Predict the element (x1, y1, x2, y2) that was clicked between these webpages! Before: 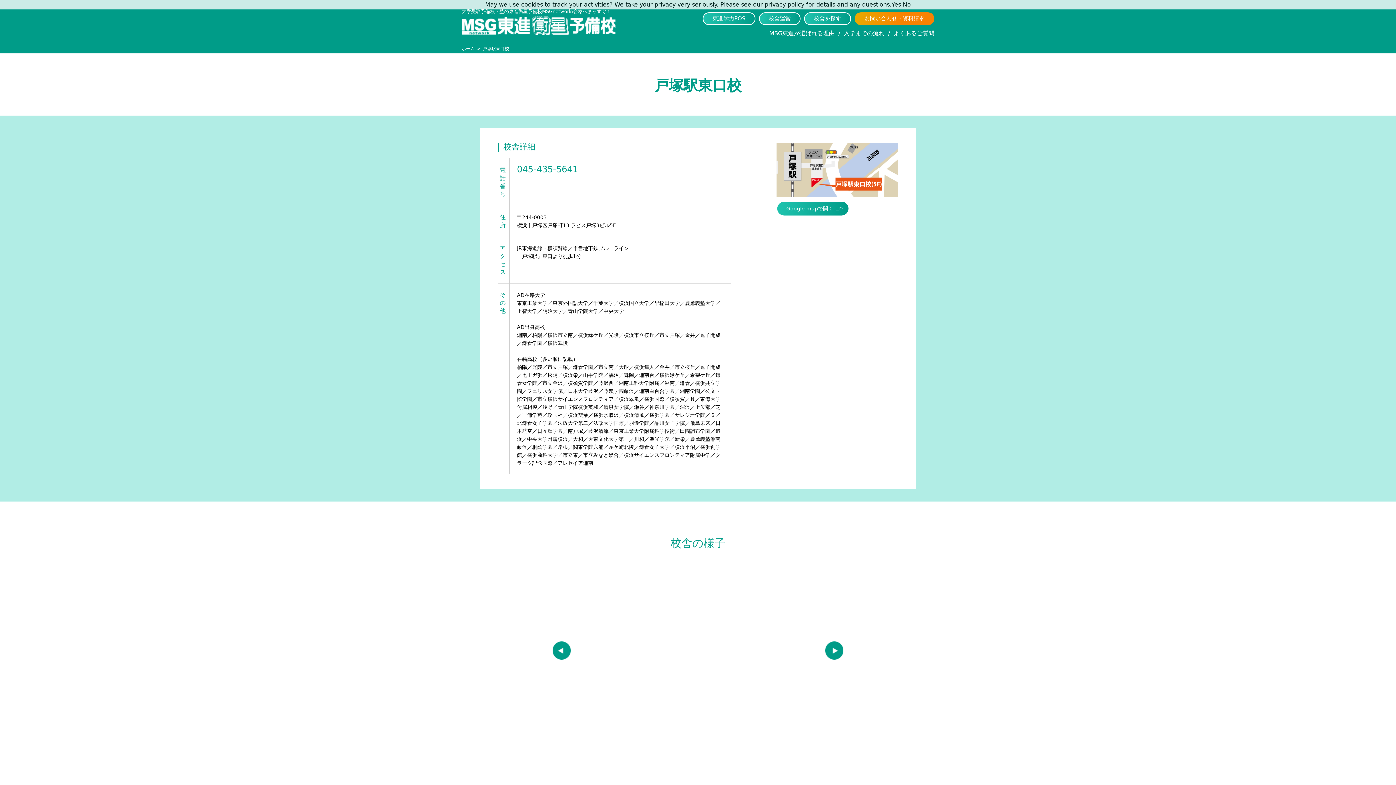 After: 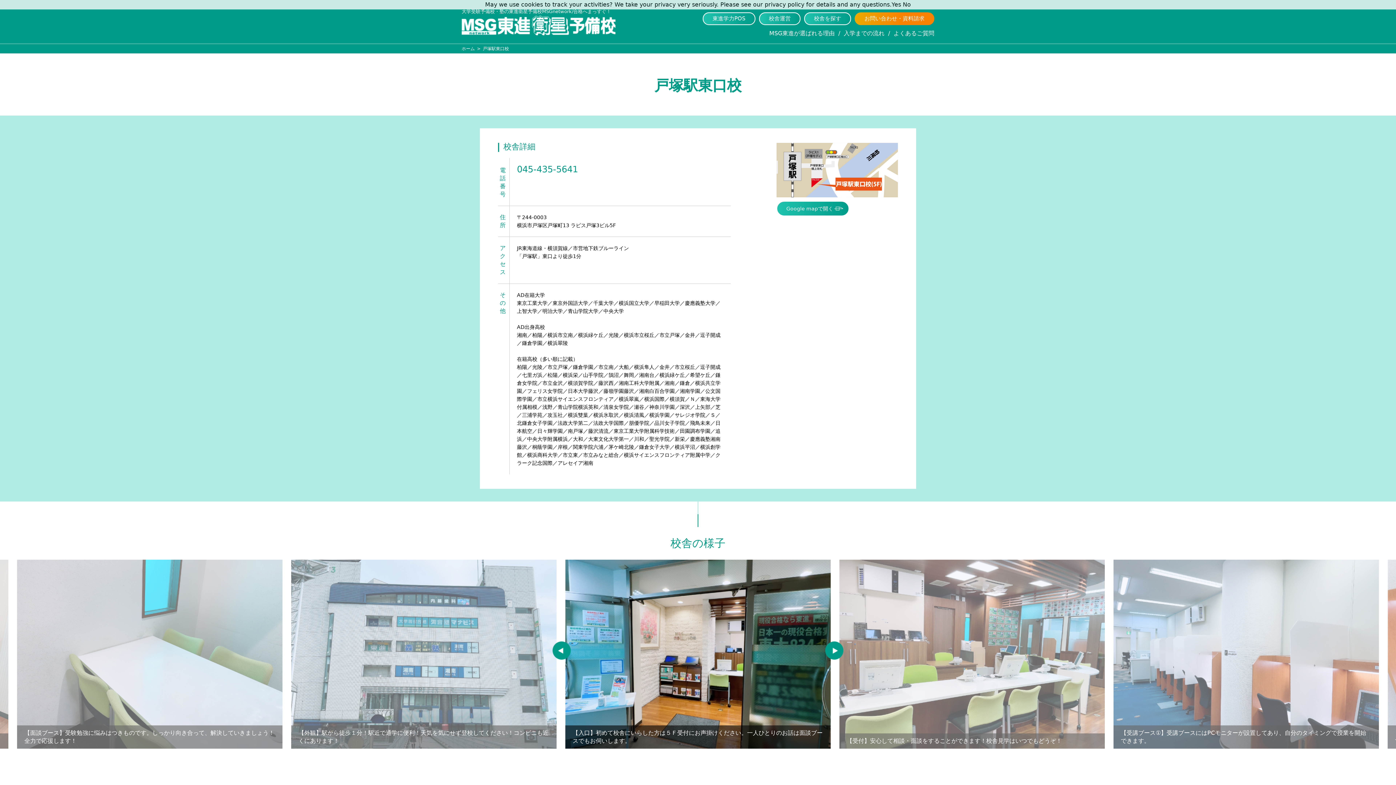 Action: bbox: (825, 641, 832, 649) label: Next